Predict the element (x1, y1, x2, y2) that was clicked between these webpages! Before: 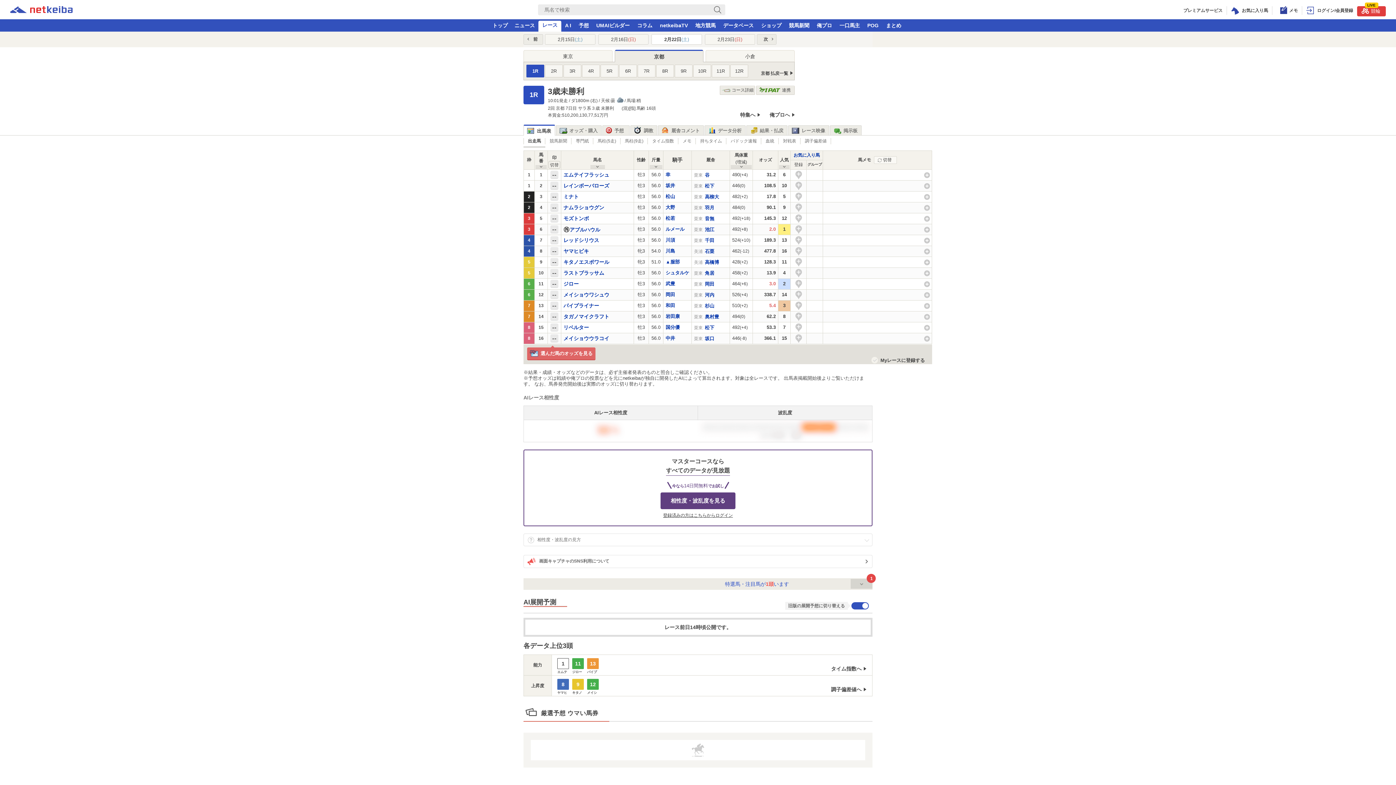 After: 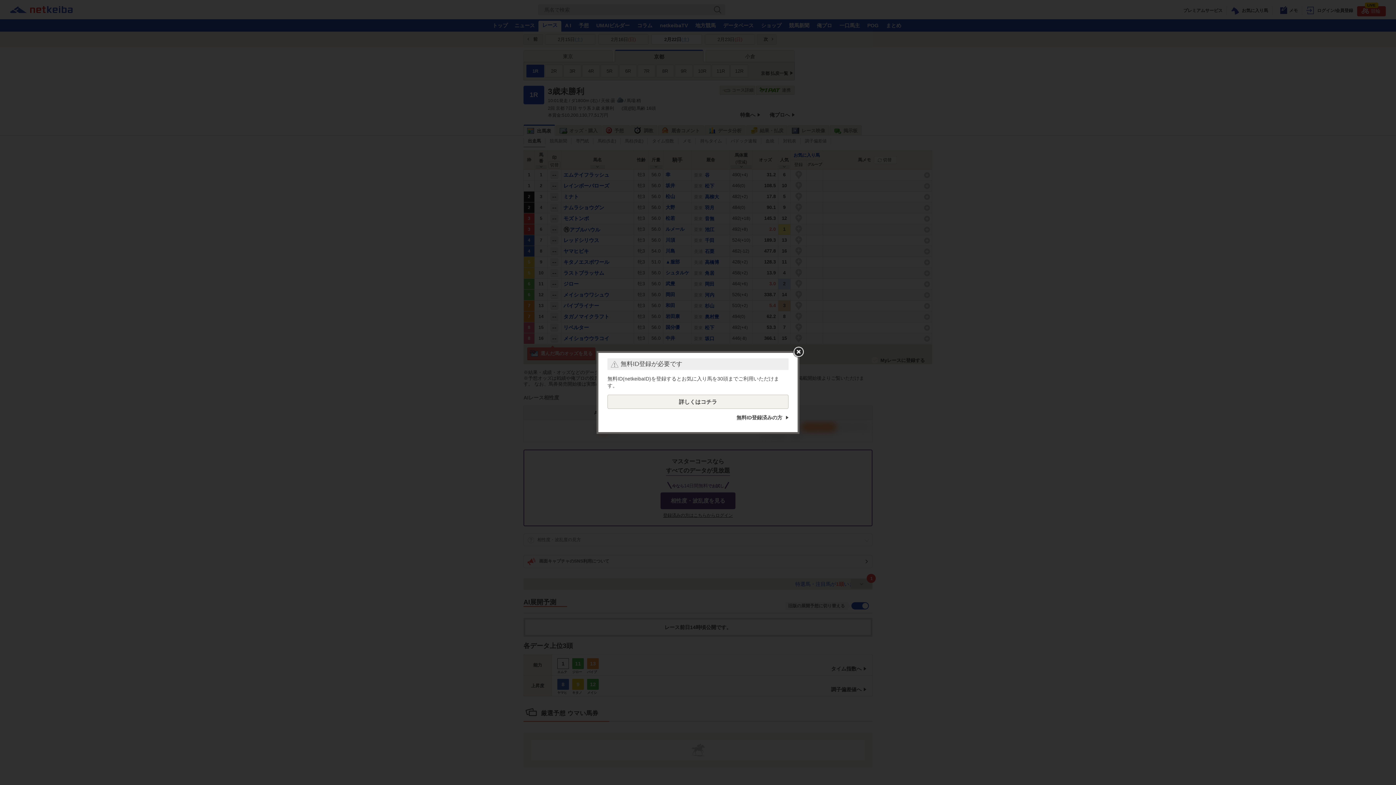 Action: bbox: (795, 335, 802, 341)